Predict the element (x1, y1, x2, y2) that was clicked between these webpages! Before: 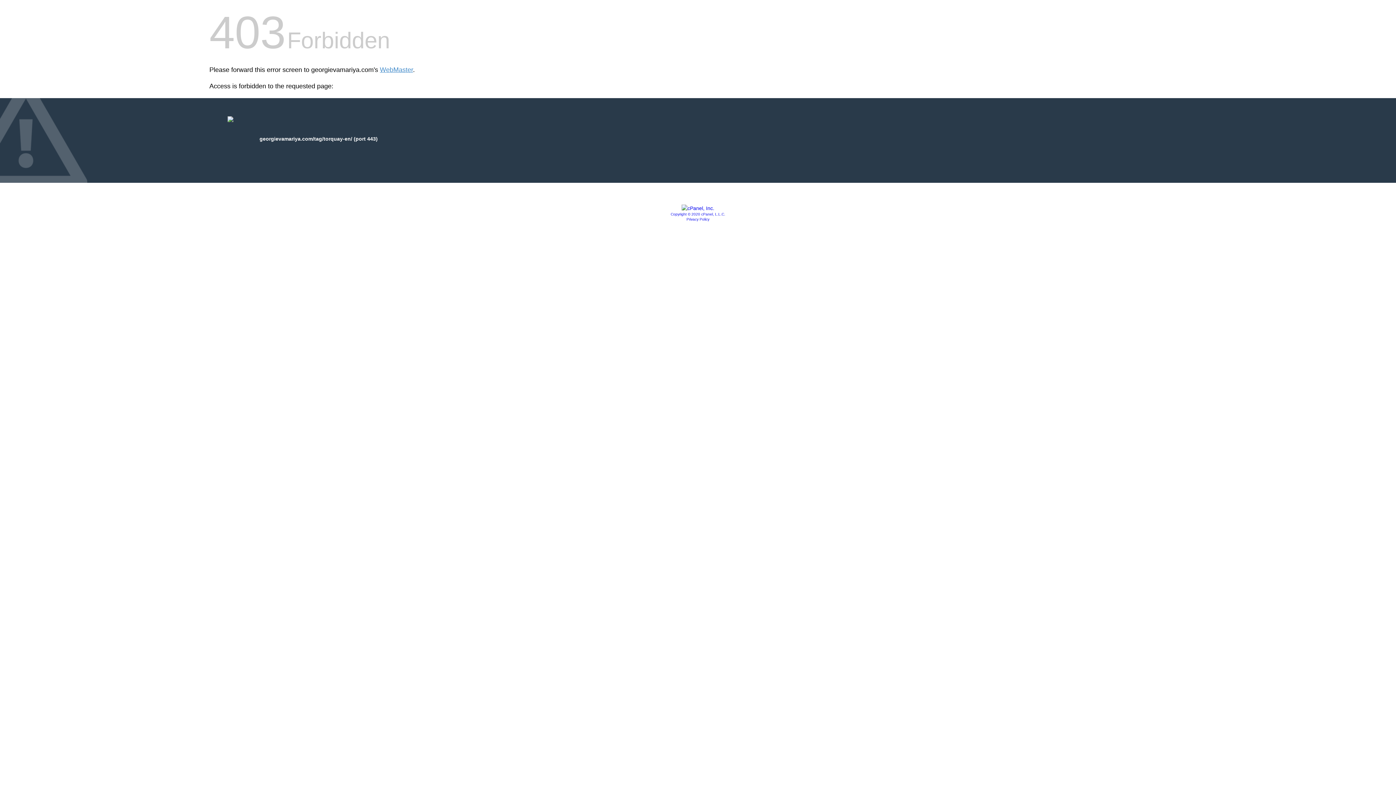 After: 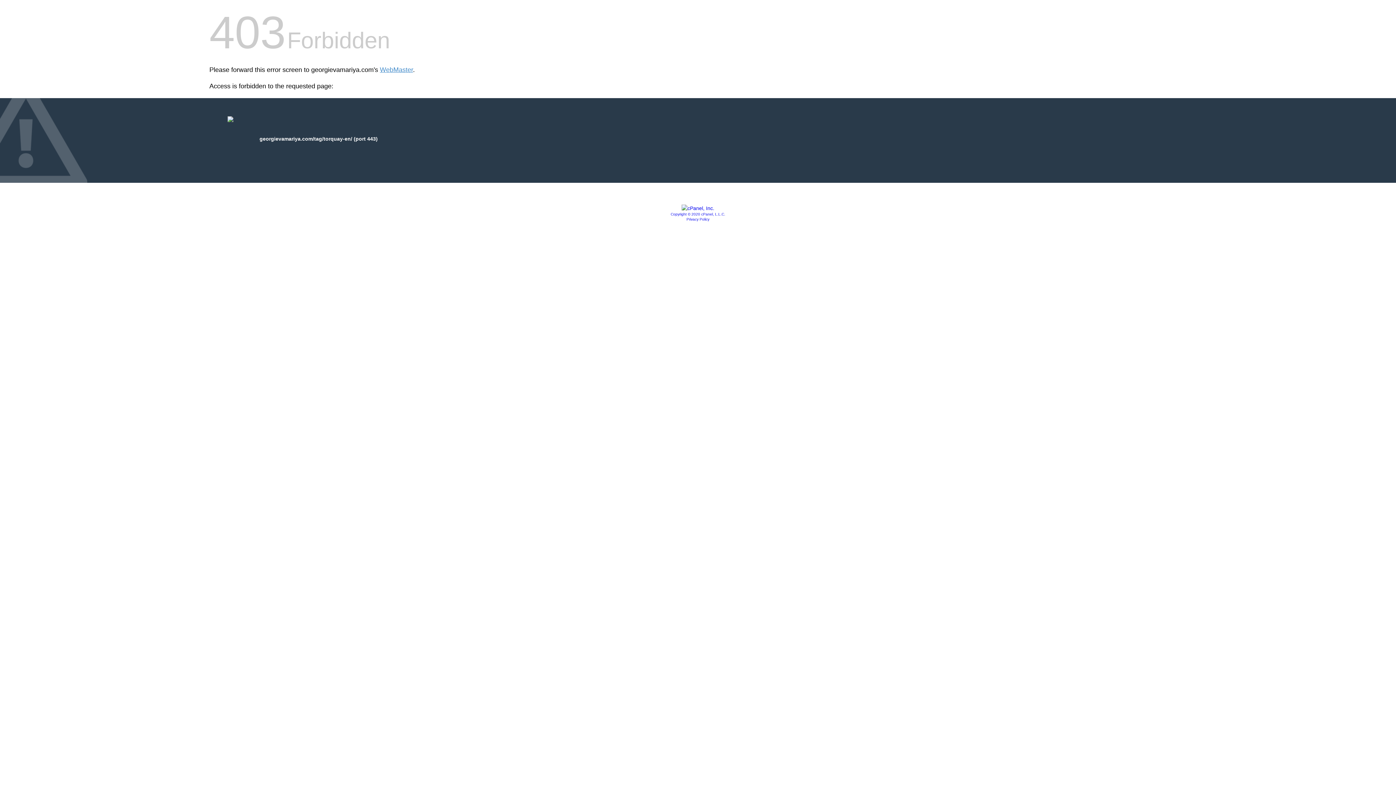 Action: bbox: (686, 217, 709, 221) label: Privacy Policy